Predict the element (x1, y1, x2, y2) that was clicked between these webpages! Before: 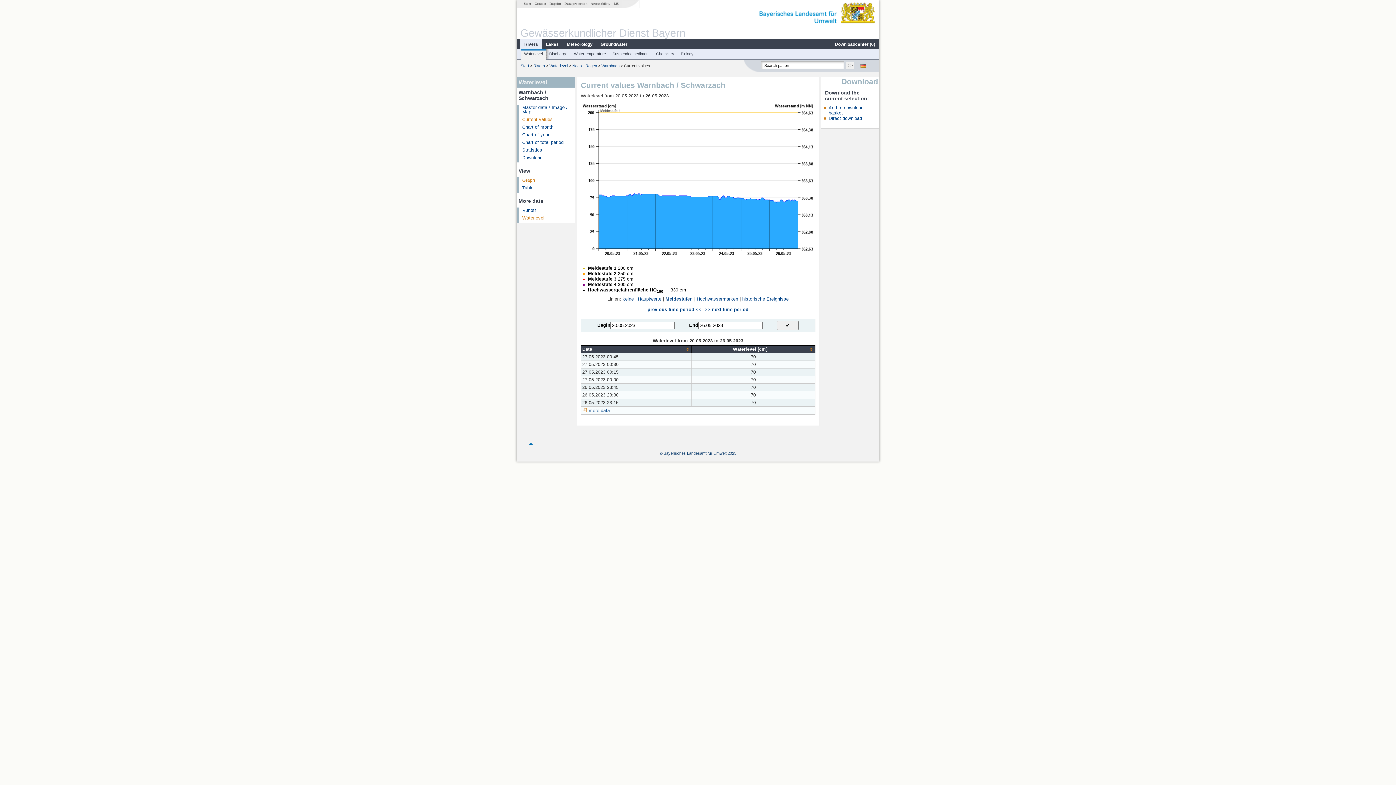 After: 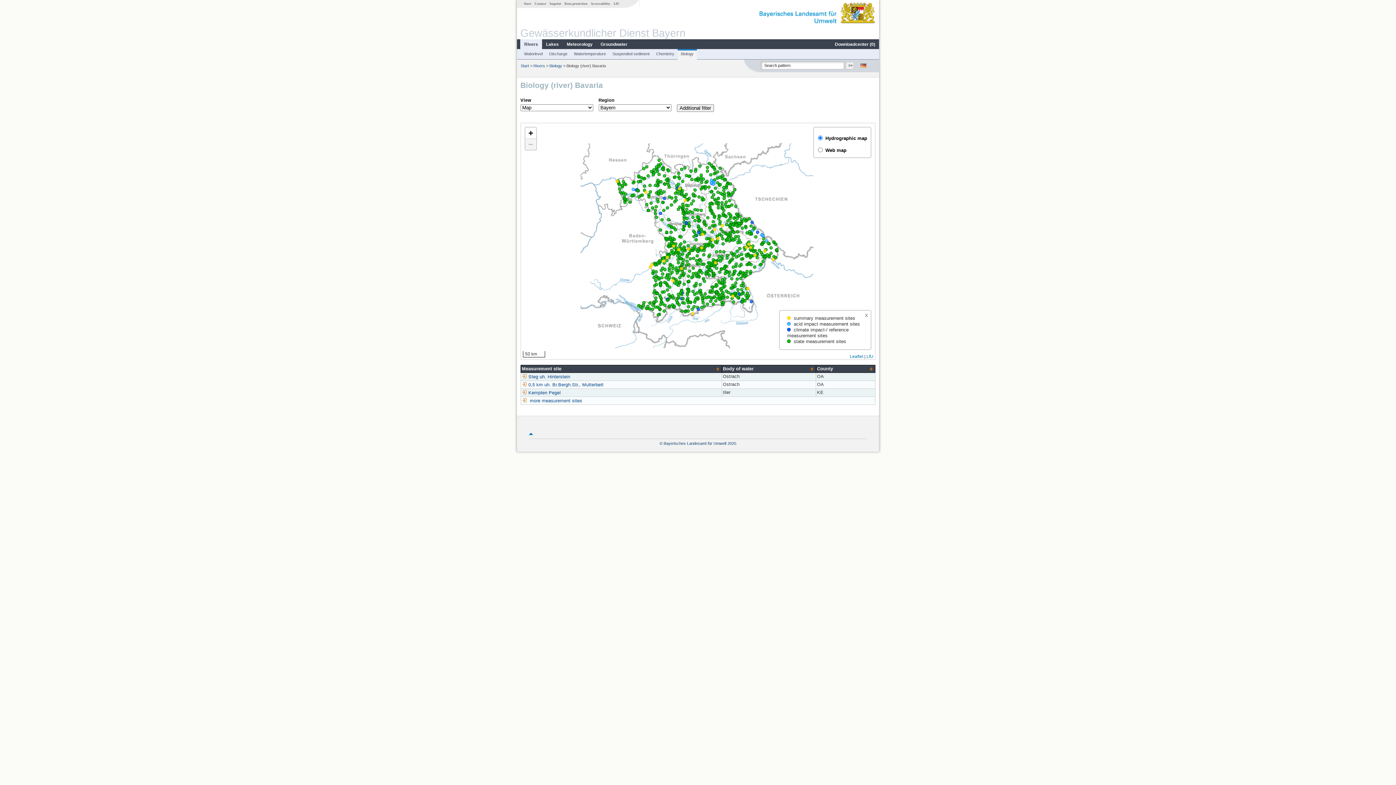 Action: bbox: (678, 51, 696, 56) label: Biology